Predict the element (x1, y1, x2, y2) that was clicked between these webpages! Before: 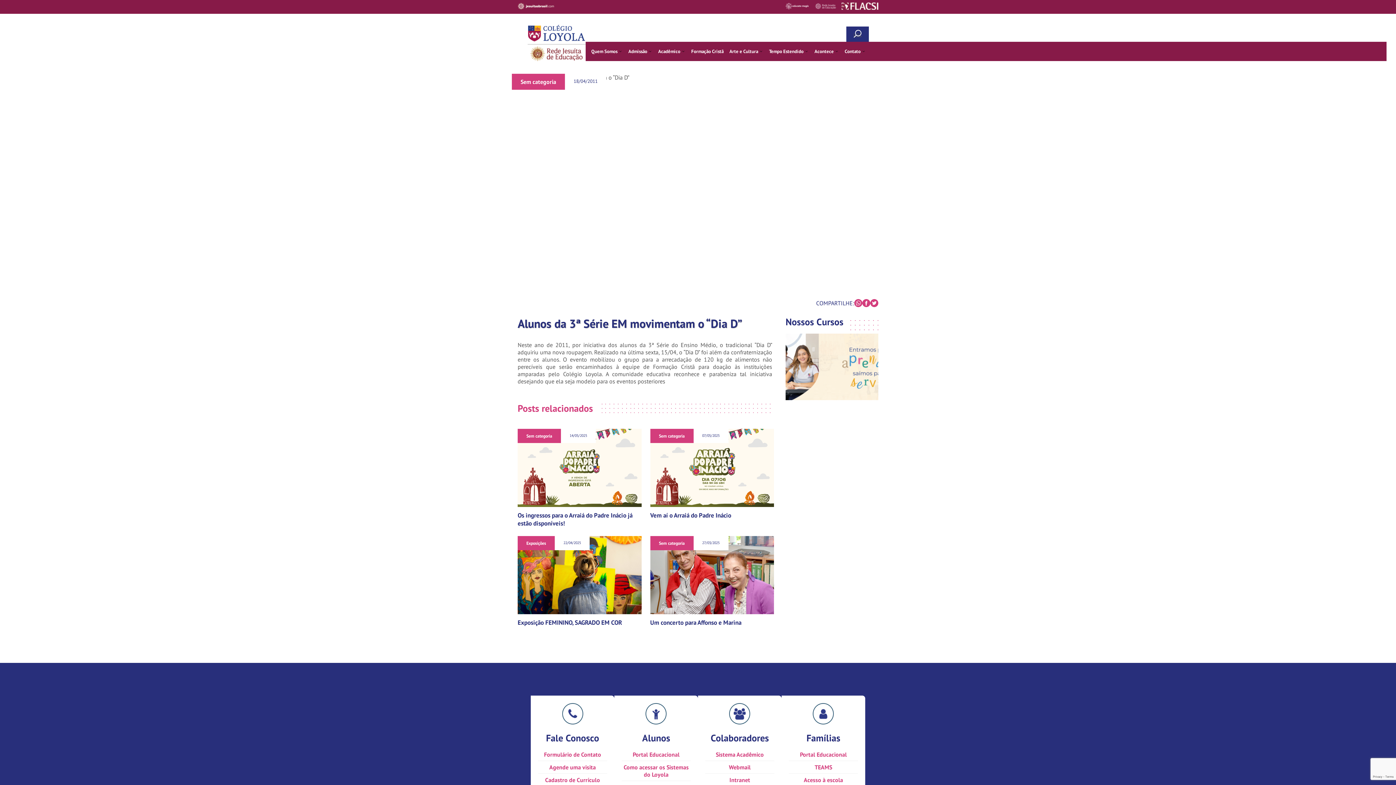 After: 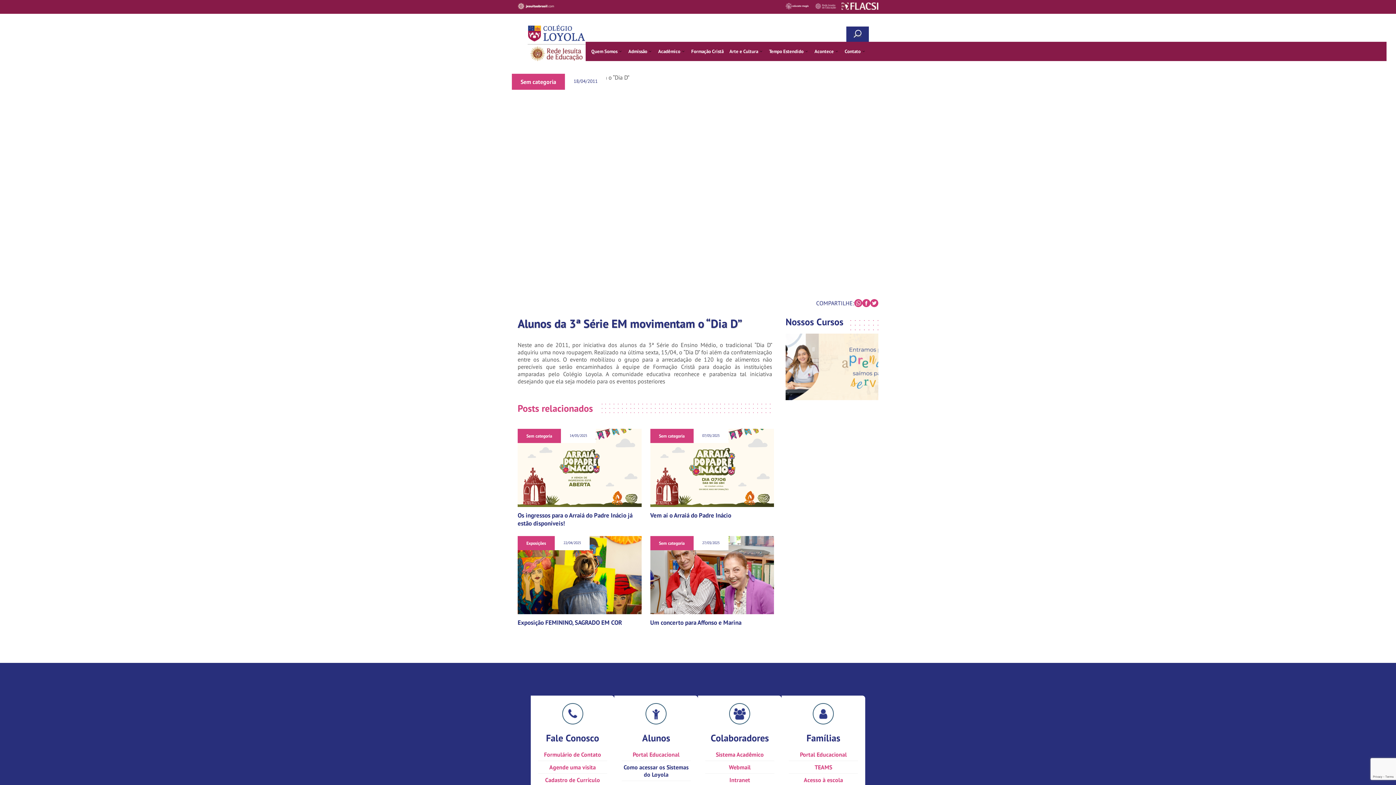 Action: label: Como acessar os Sistemas do Loyola bbox: (621, 761, 690, 781)